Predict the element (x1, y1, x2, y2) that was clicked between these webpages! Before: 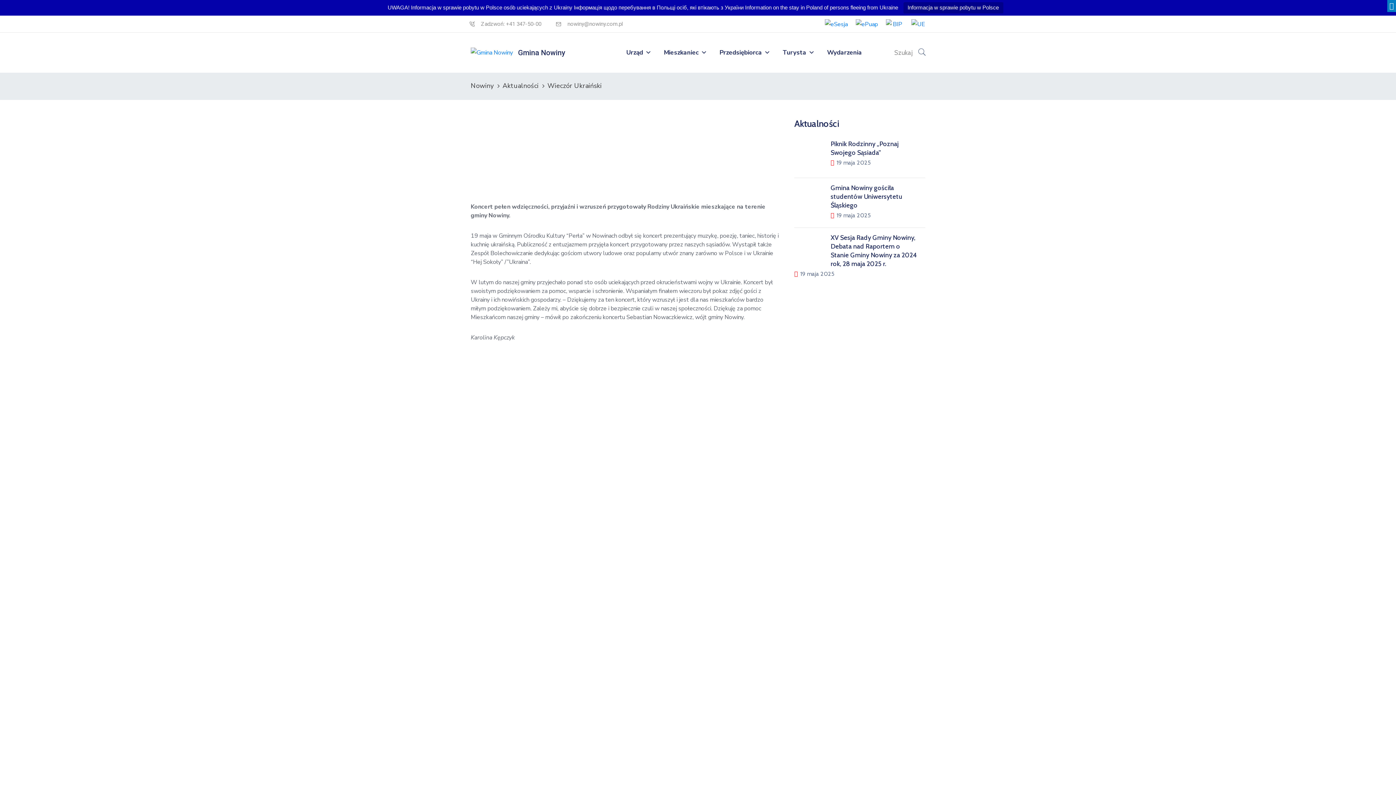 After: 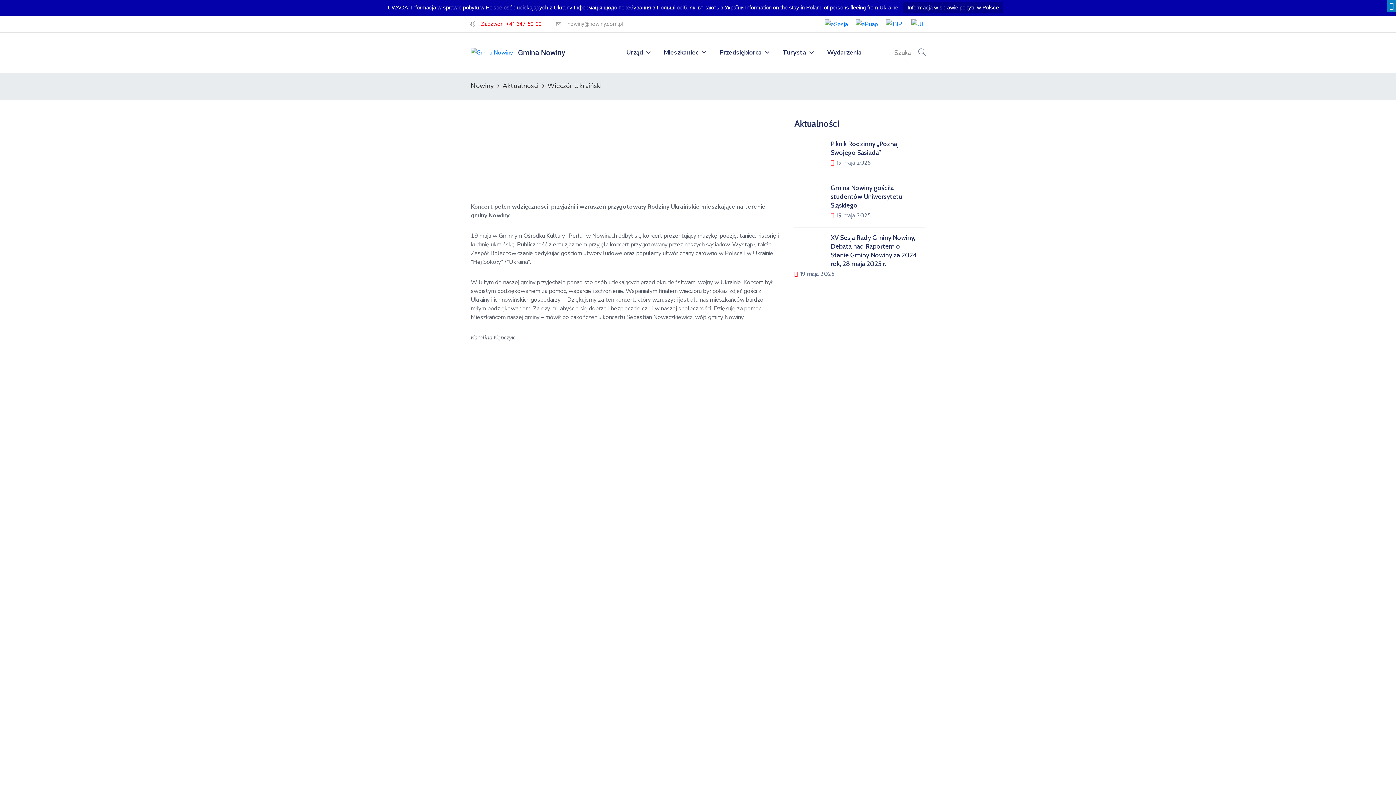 Action: bbox: (481, 20, 541, 27) label: Zadzwoń: +41 347-50-00